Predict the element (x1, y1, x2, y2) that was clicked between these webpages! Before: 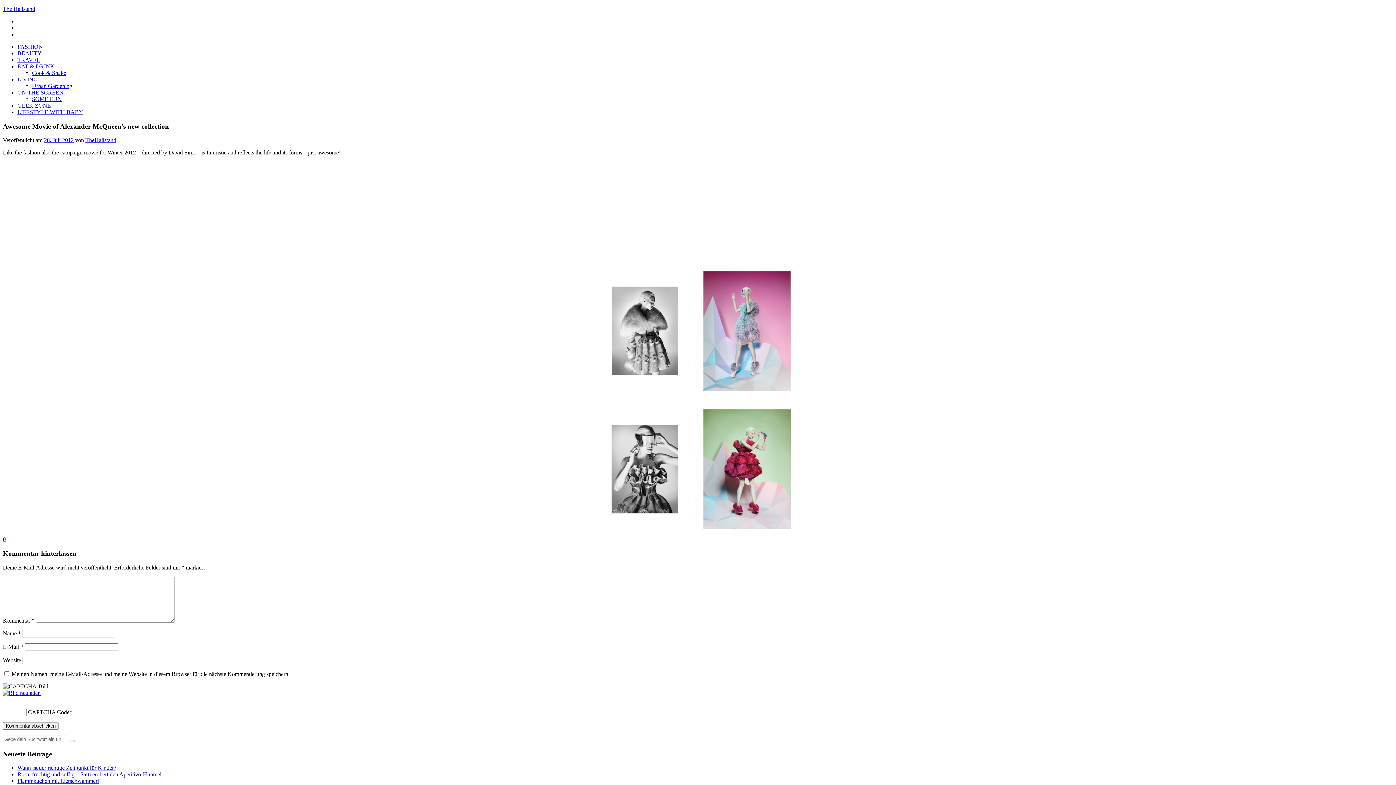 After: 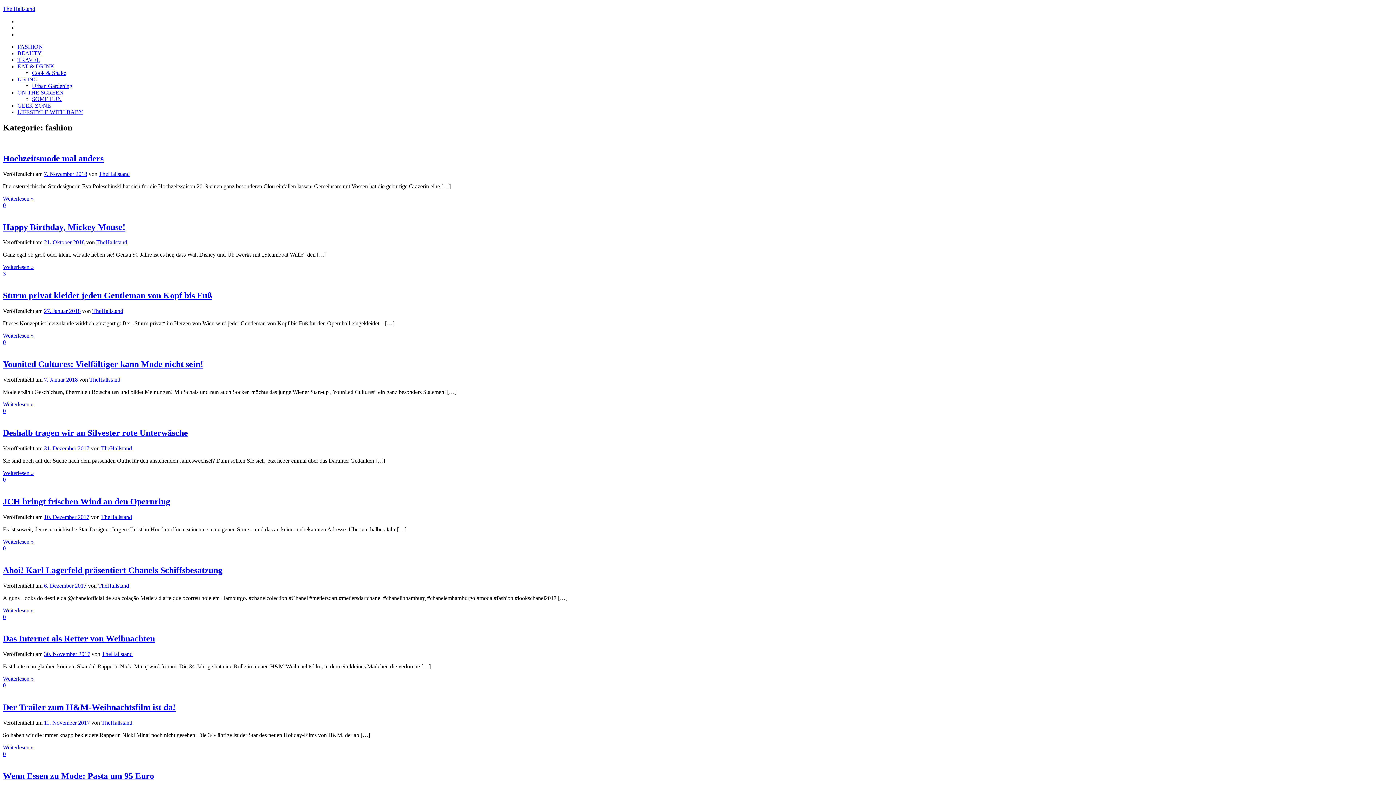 Action: label: FASHION bbox: (17, 43, 42, 49)